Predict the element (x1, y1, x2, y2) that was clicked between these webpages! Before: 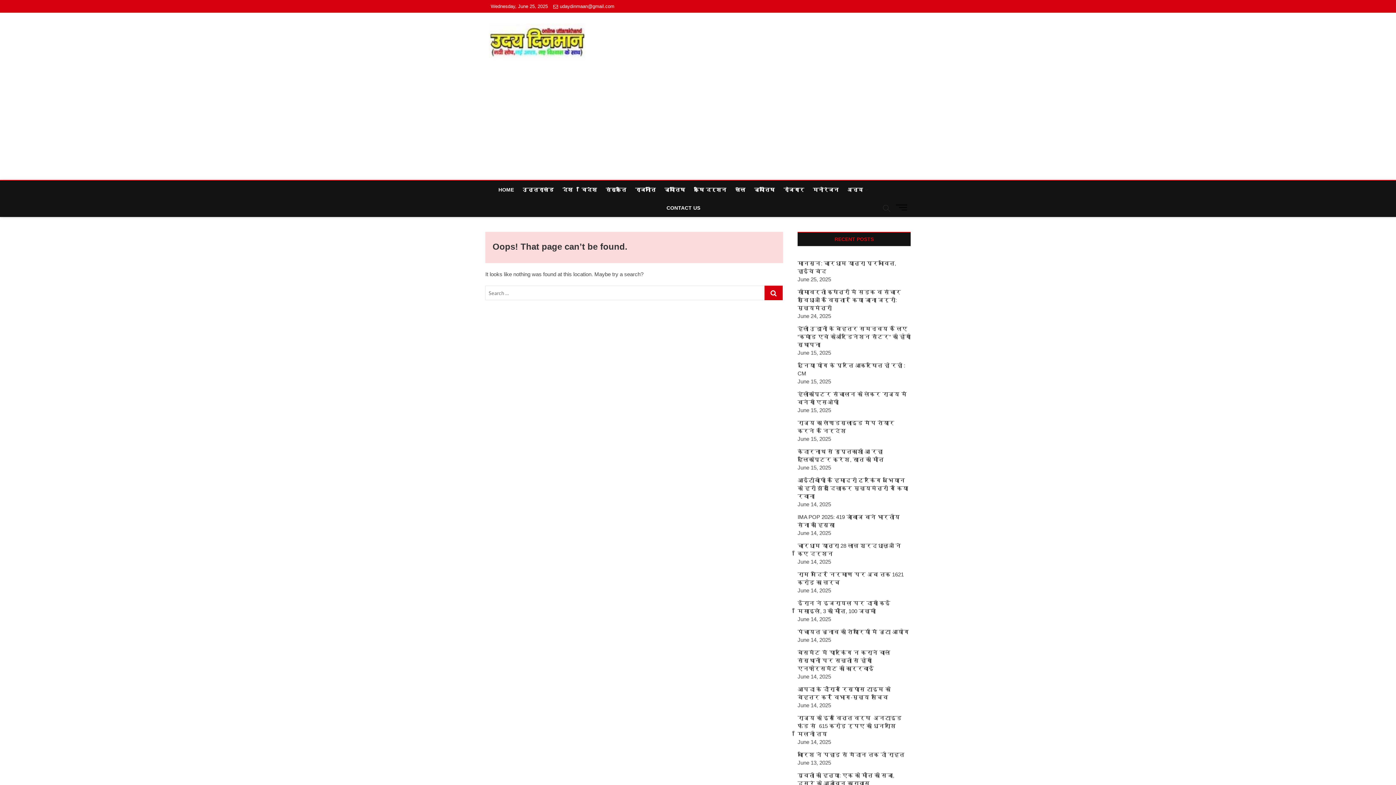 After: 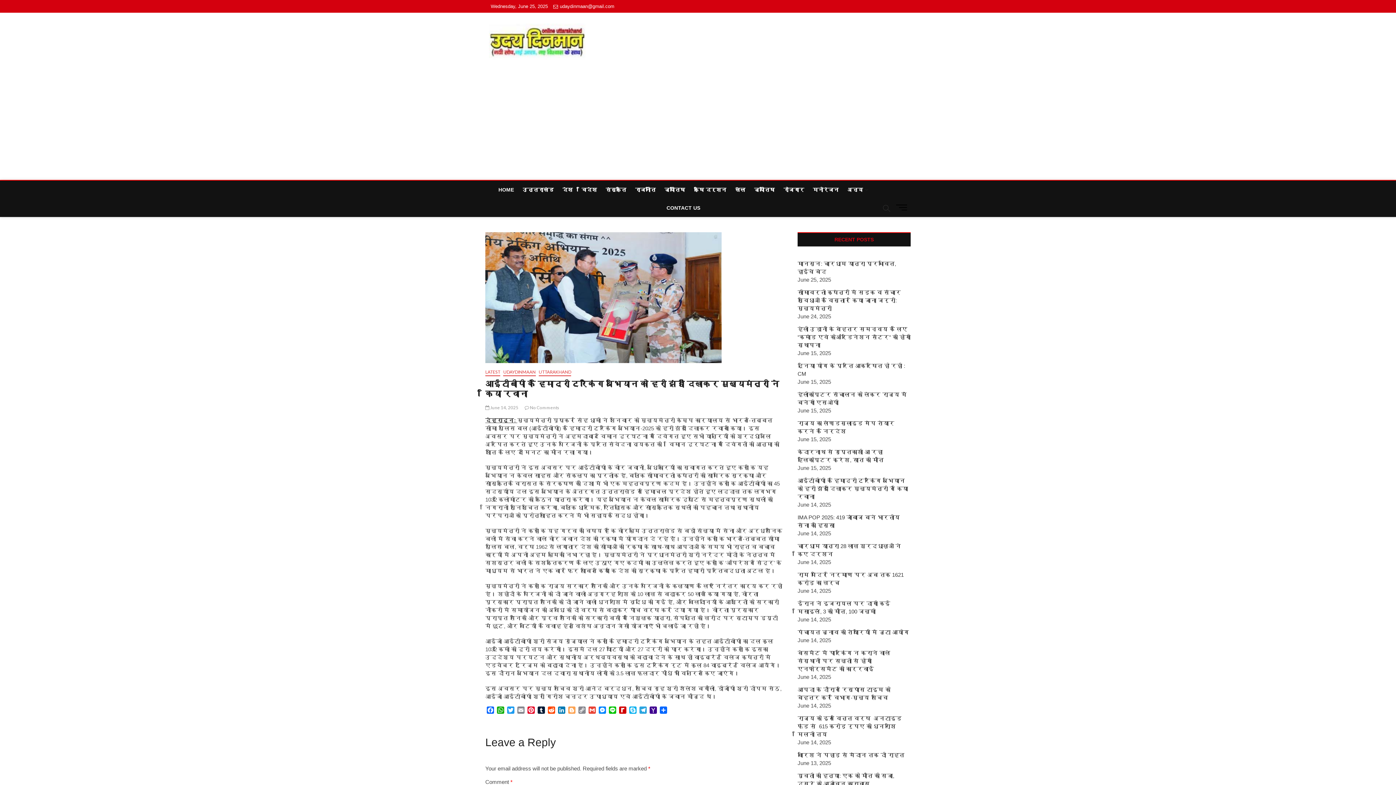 Action: bbox: (797, 477, 908, 499) label: आईटीबीपी के हिमाद्री ट्रैकिंग अभियान को हरी झंडी दिखाकर मुख्यमंत्री ने किया रवाना